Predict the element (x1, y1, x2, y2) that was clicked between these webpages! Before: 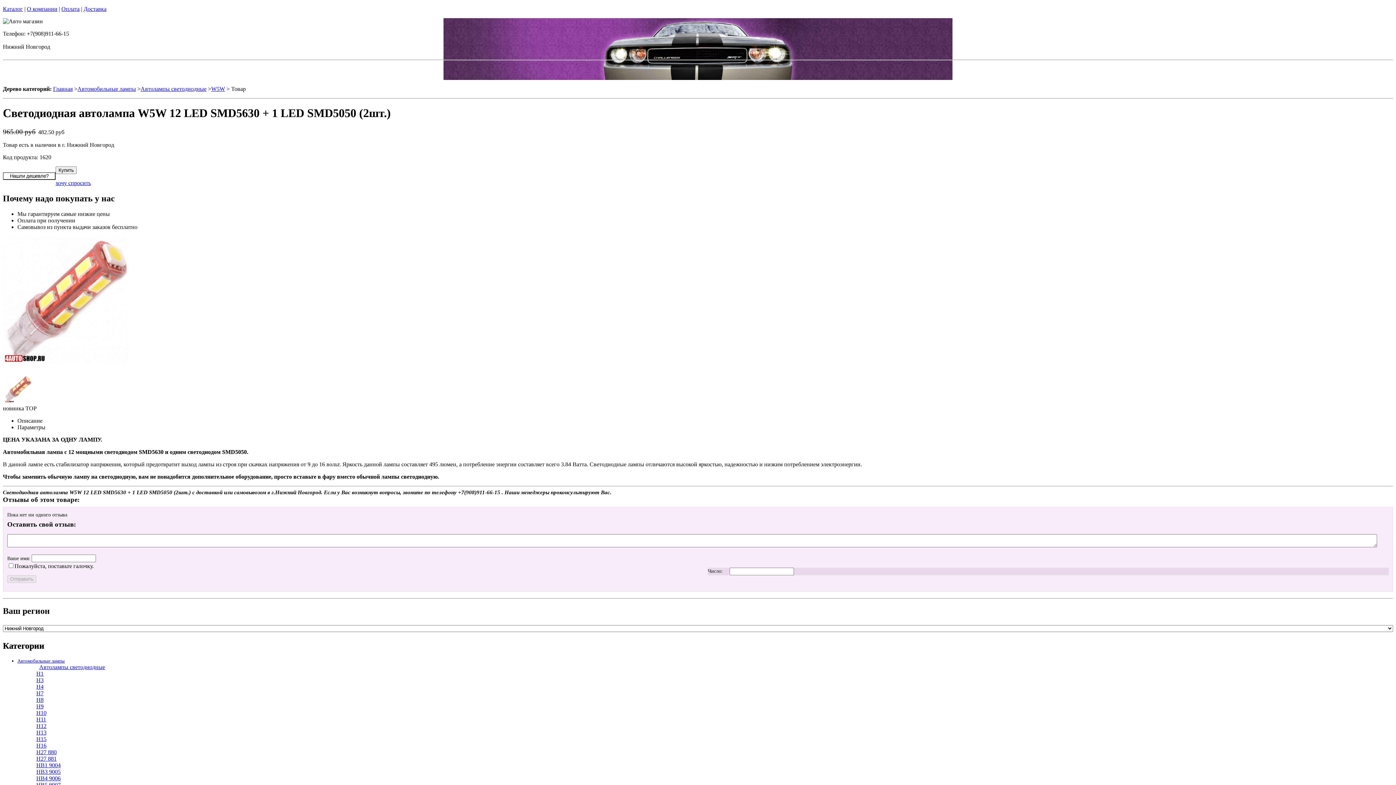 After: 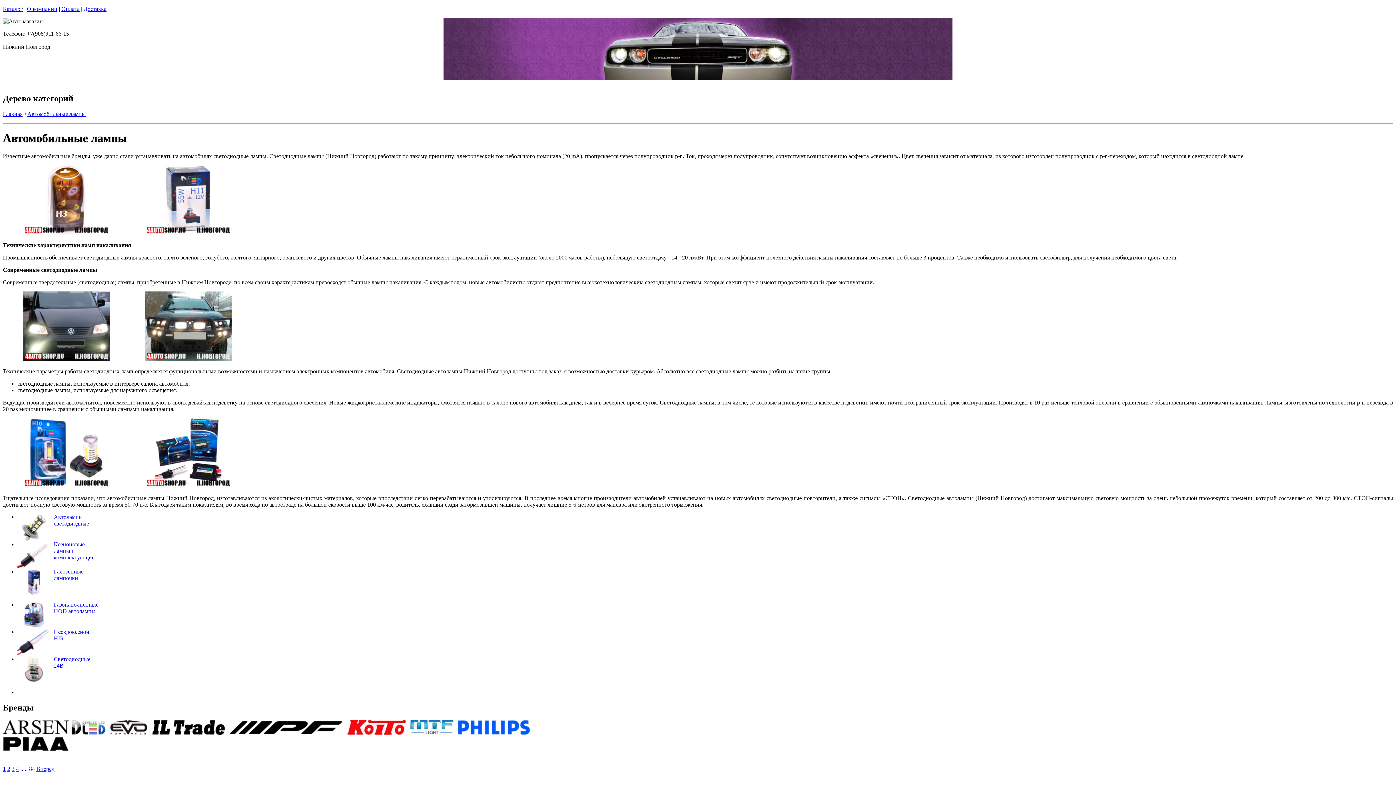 Action: bbox: (17, 658, 64, 663) label: Автомобильные лампы